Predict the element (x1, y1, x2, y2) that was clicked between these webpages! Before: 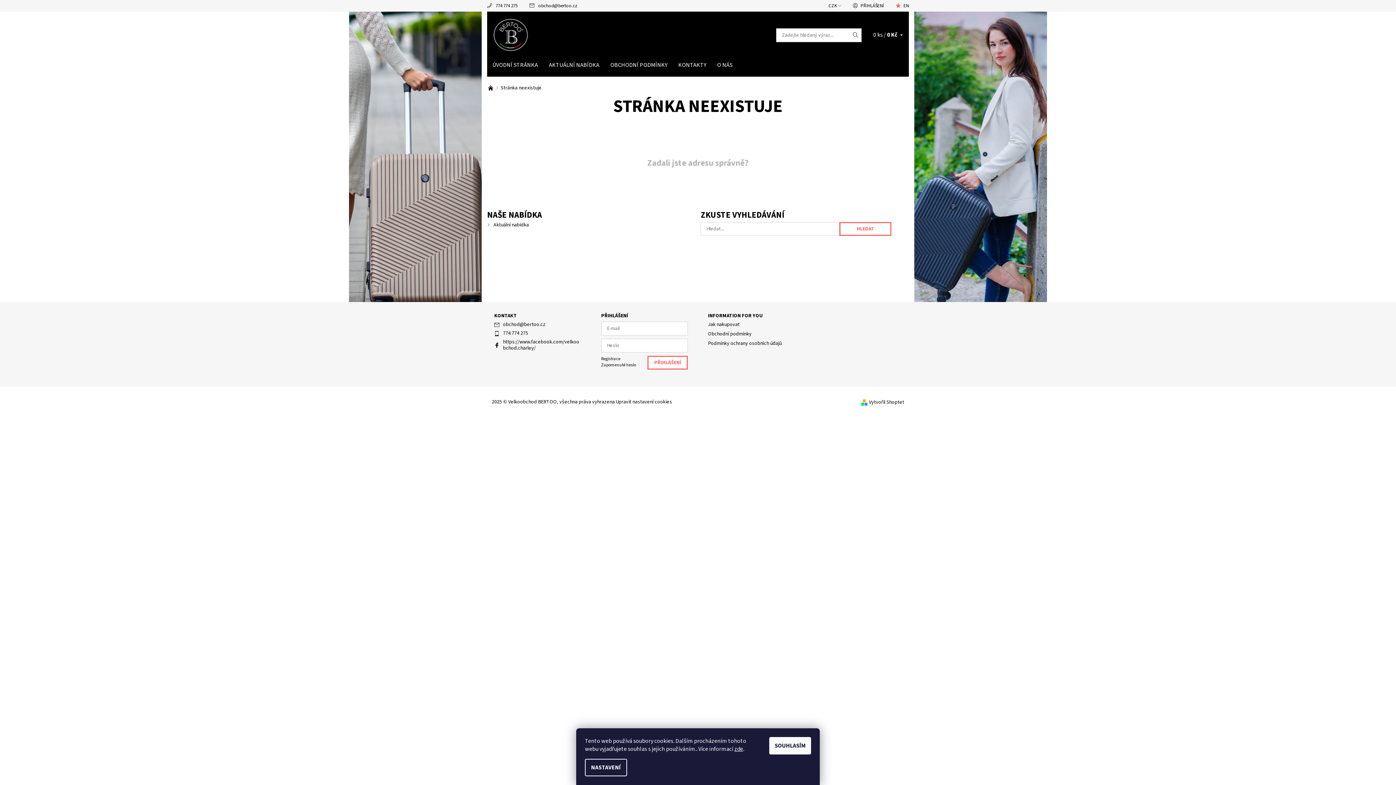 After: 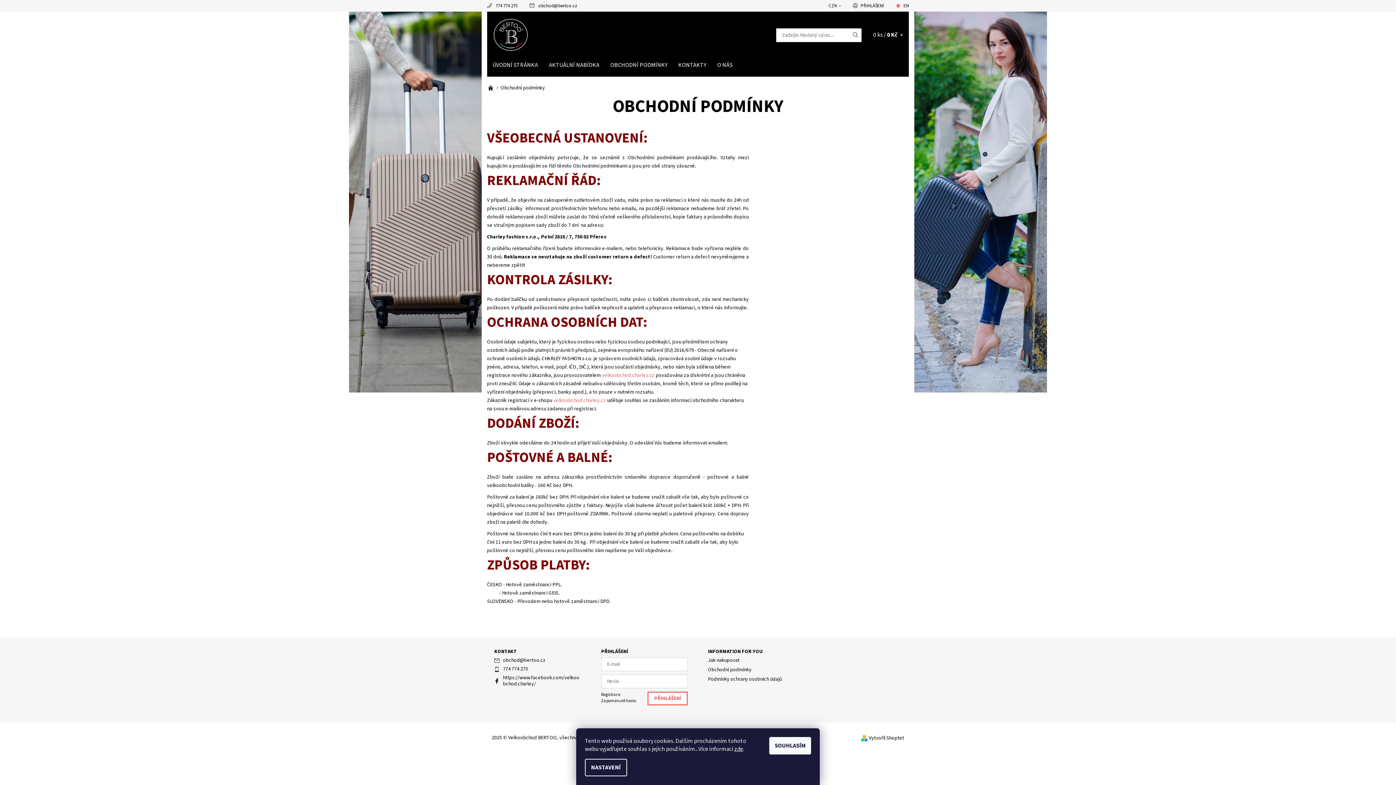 Action: label: Obchodní podmínky bbox: (708, 330, 751, 337)